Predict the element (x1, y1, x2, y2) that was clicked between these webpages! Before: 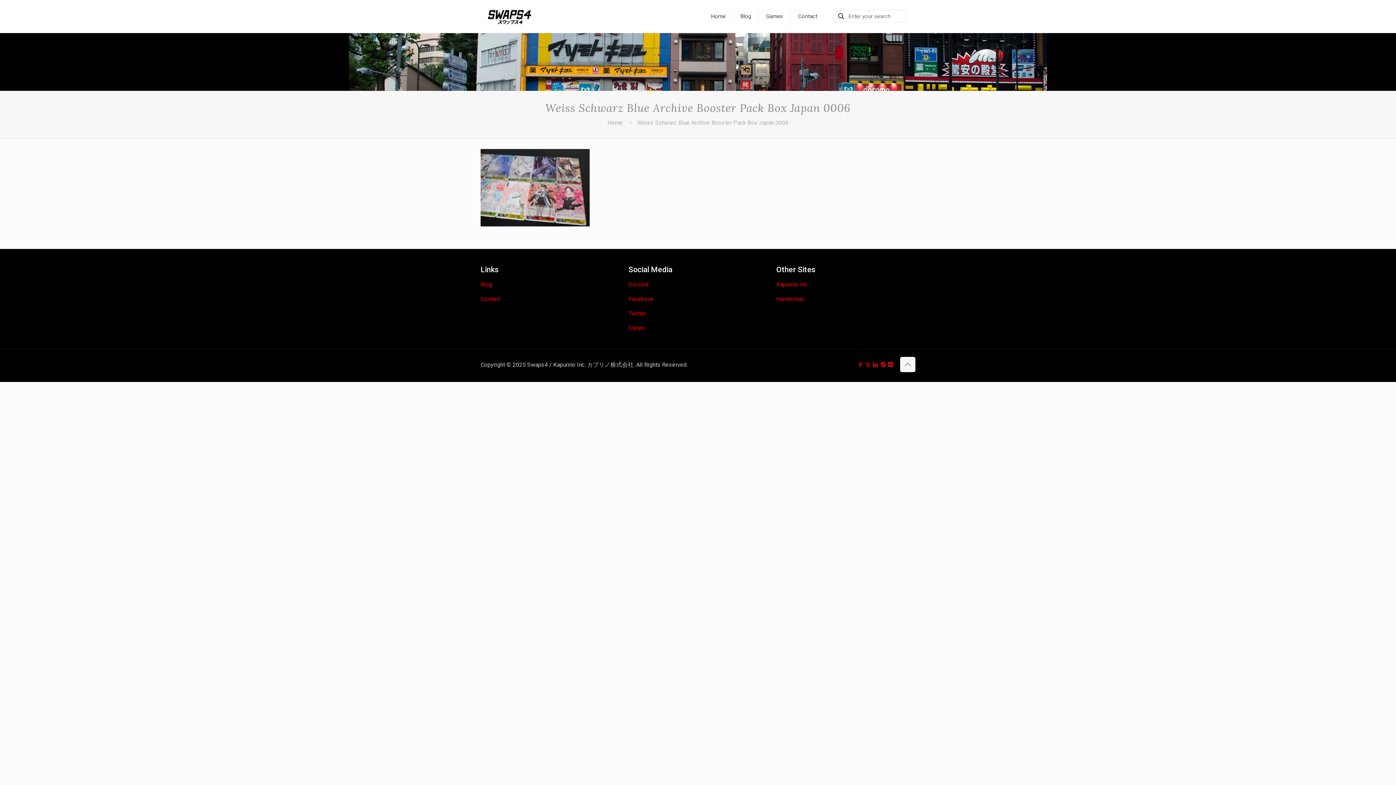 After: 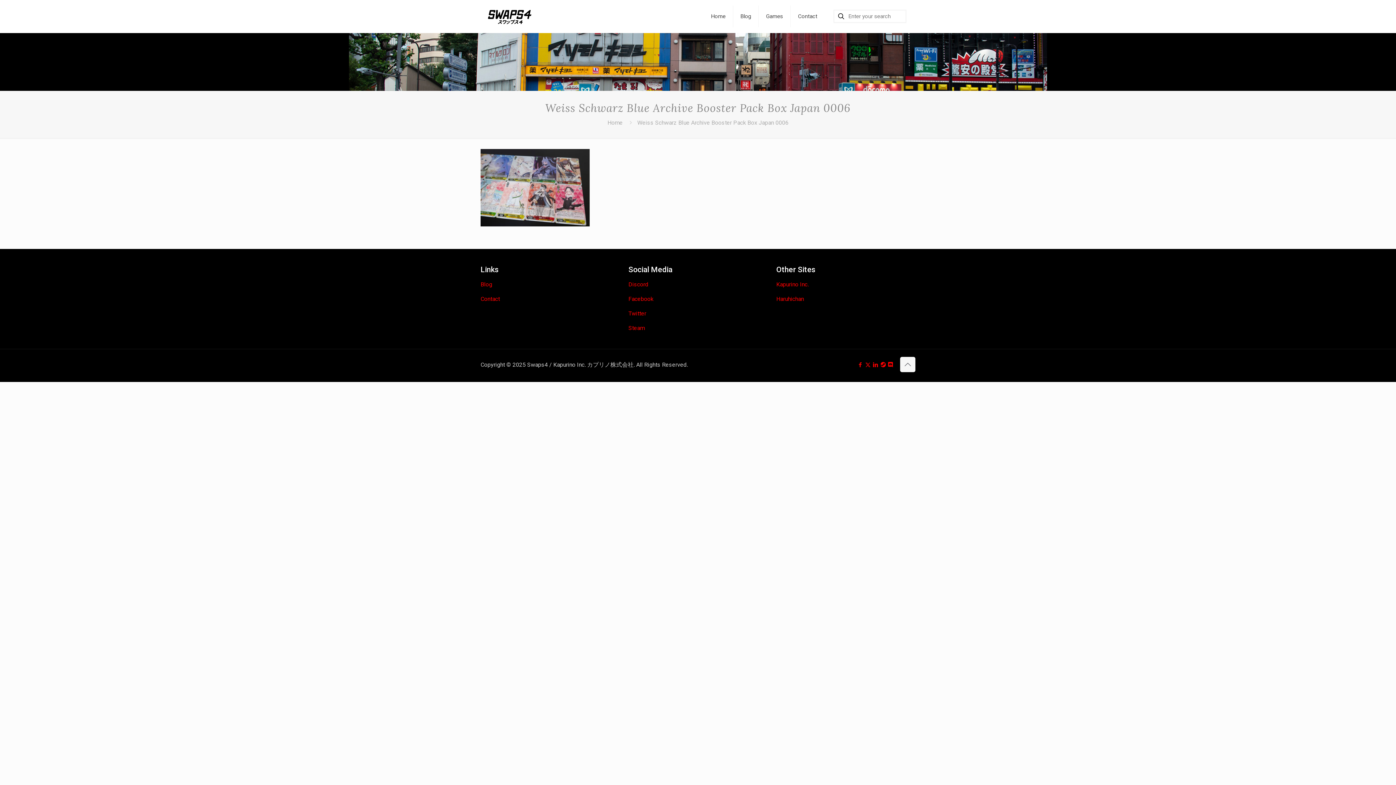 Action: bbox: (865, 361, 870, 368) label: X (Twitter) icon